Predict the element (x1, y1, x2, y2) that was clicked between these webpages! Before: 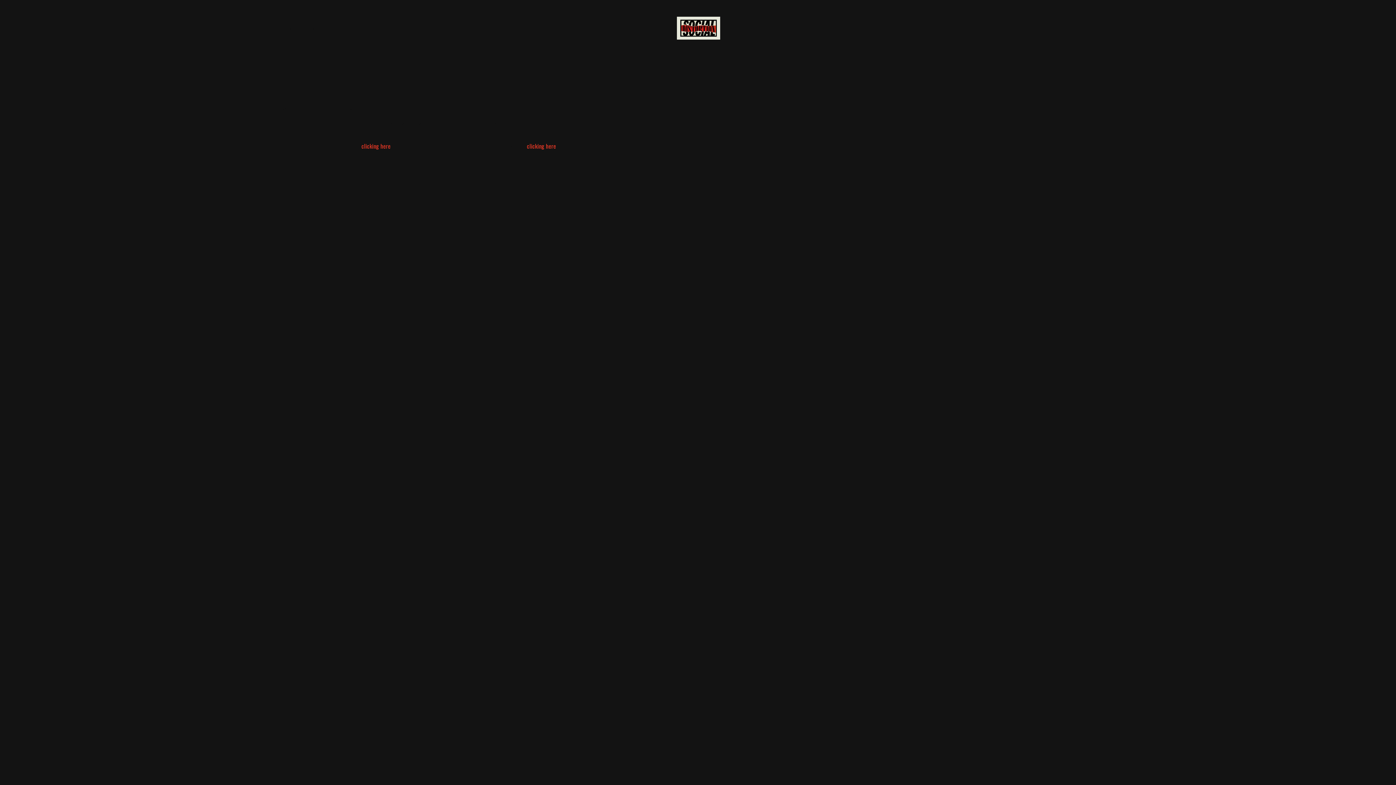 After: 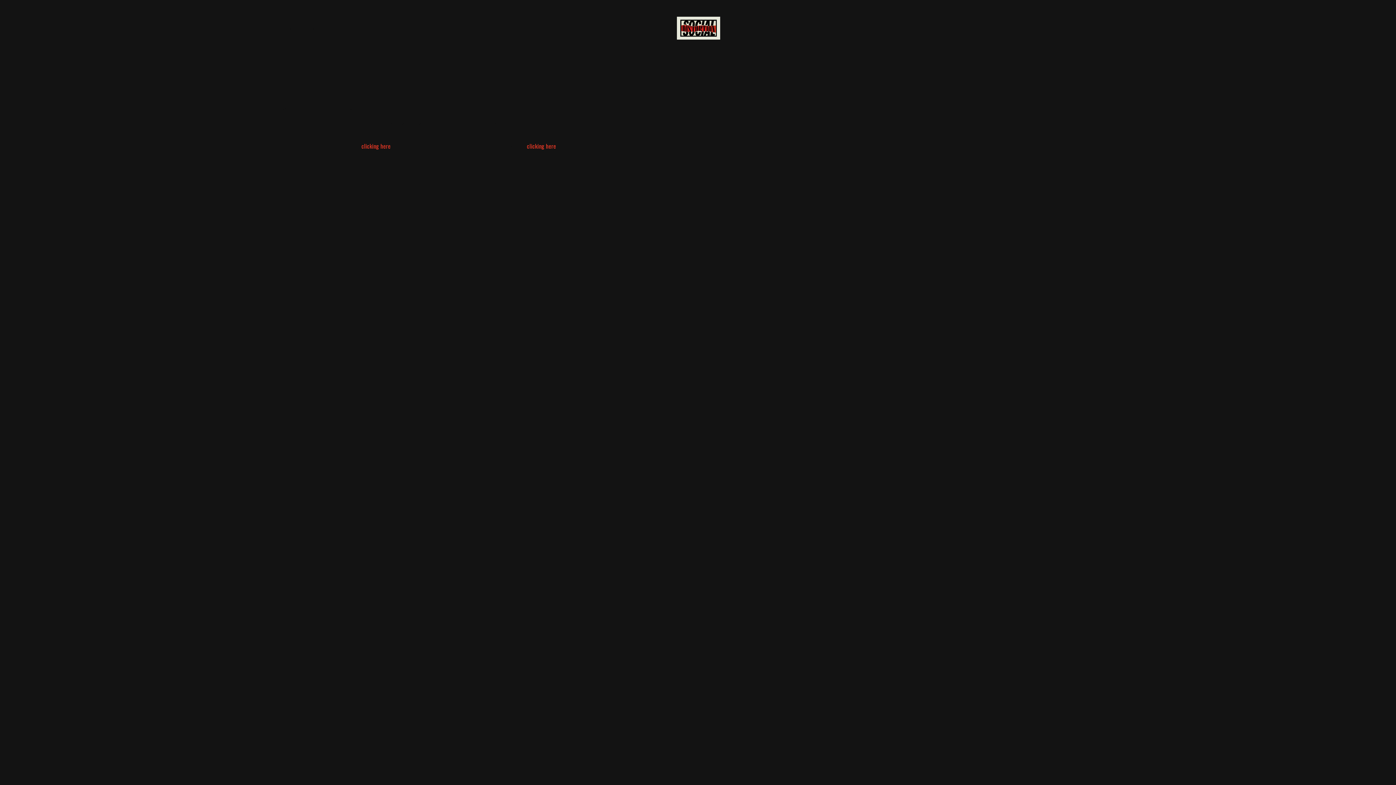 Action: label: Spotify bbox: (1082, 24, 1089, 31)